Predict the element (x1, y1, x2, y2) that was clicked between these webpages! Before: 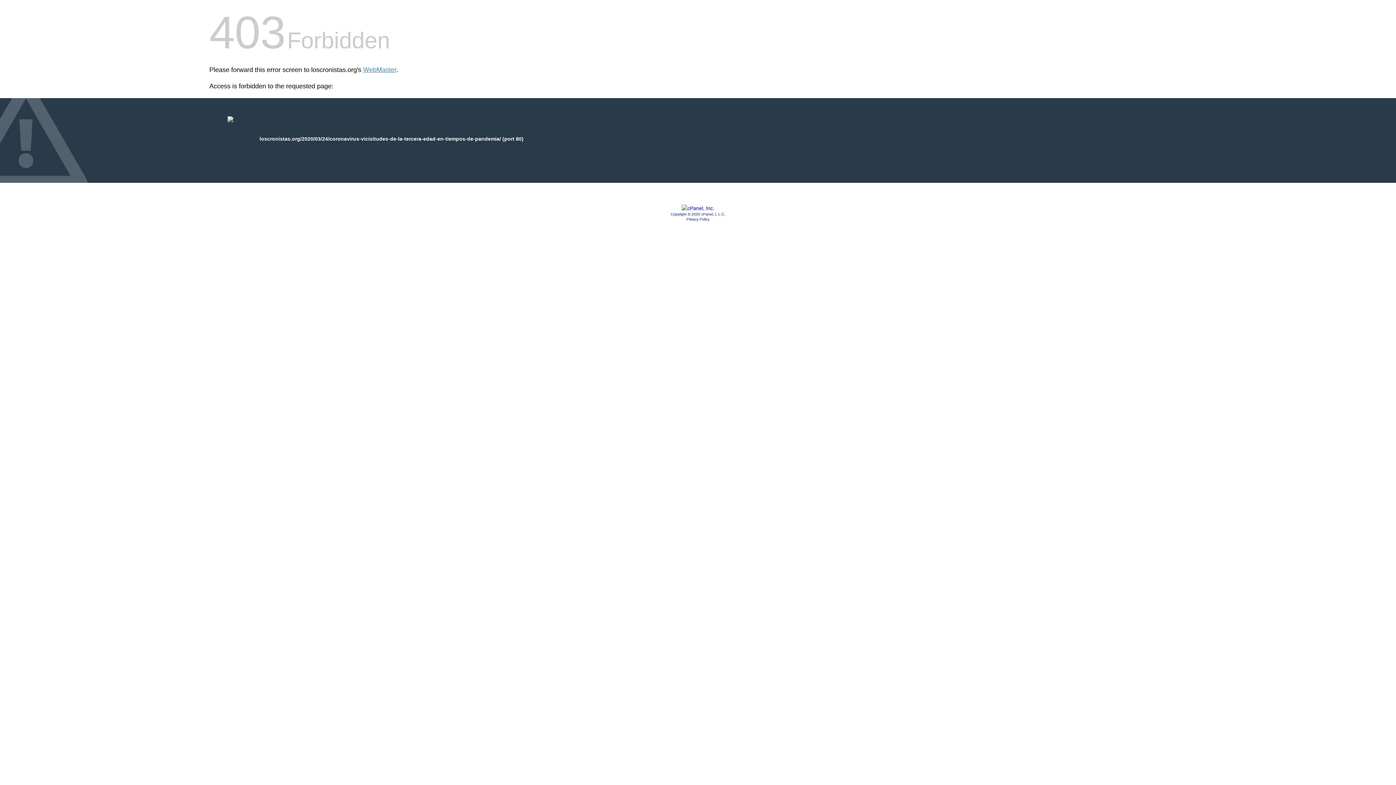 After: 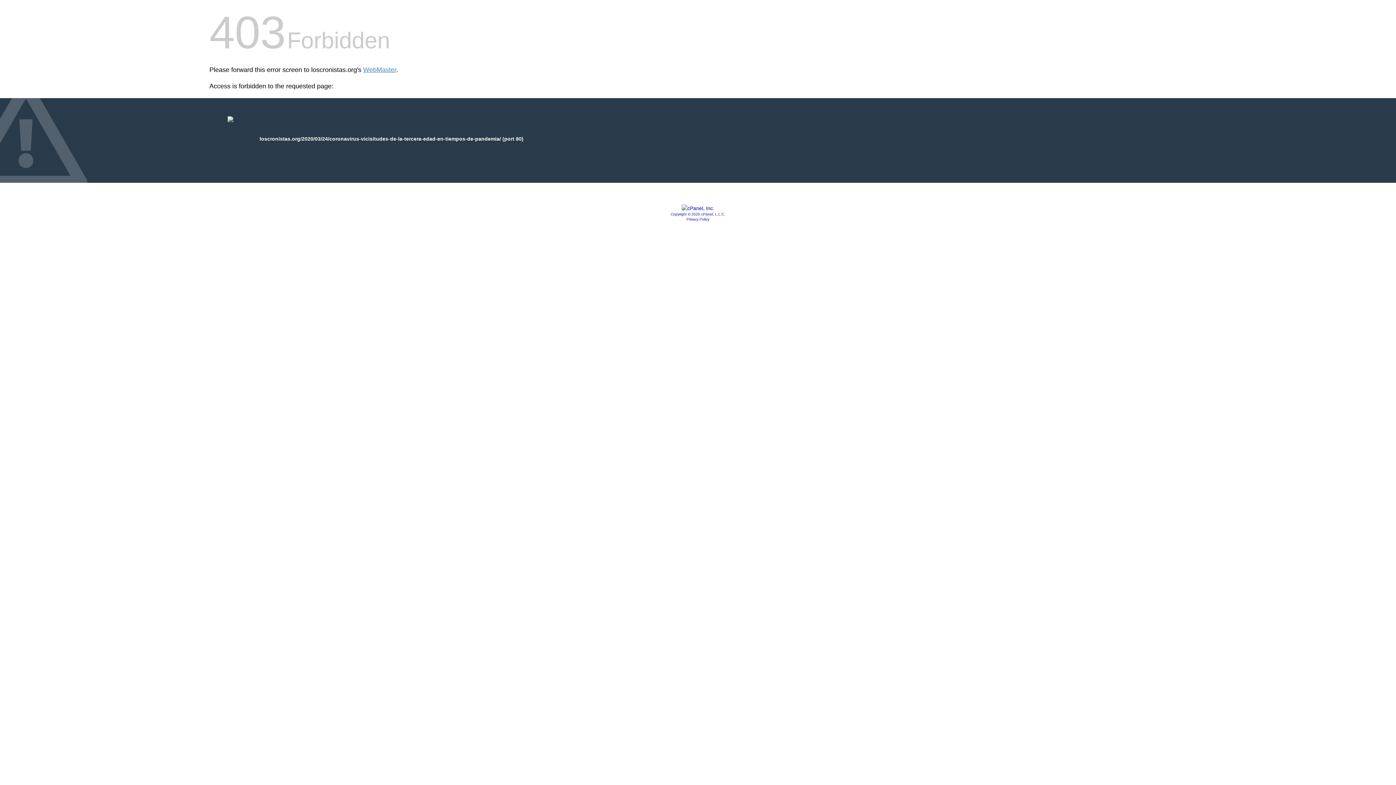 Action: label: Privacy Policy bbox: (686, 217, 709, 221)